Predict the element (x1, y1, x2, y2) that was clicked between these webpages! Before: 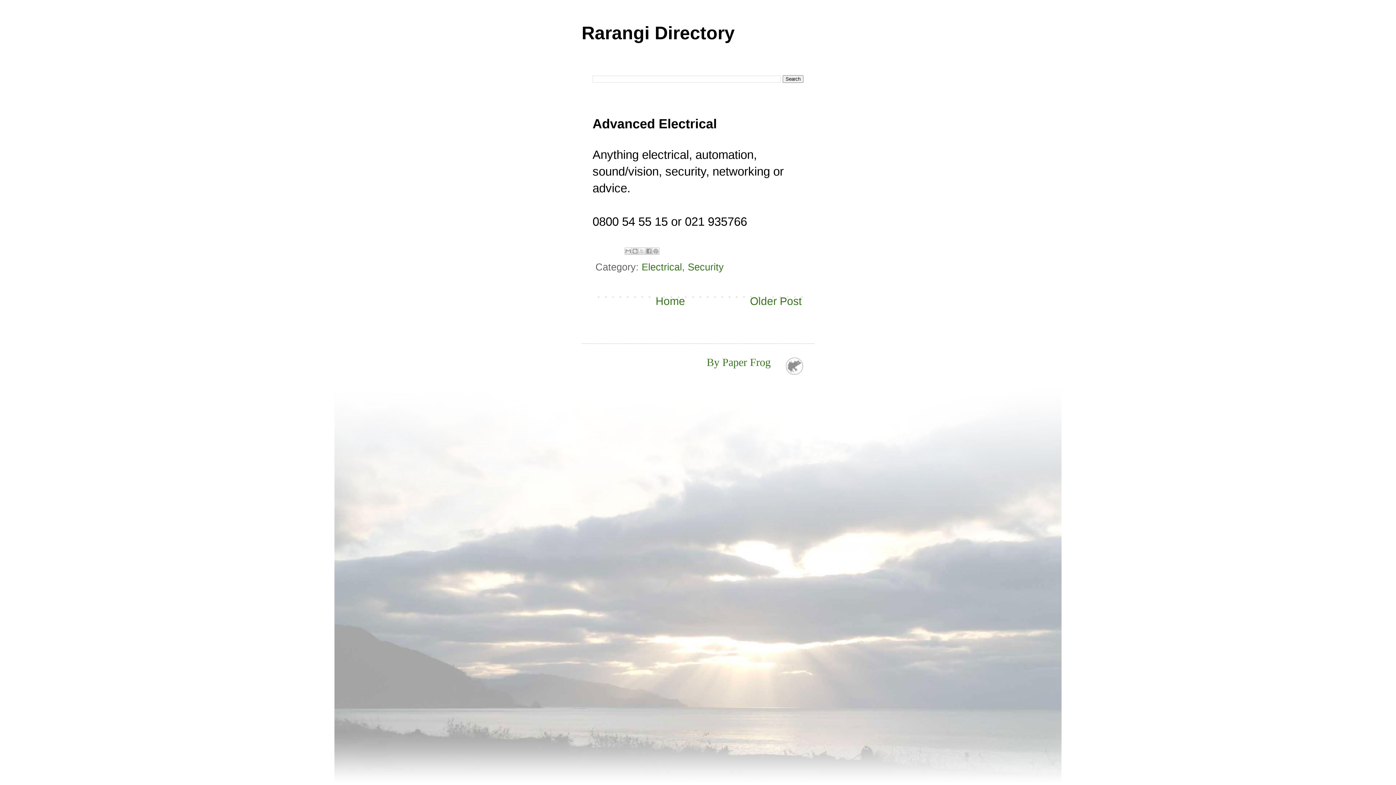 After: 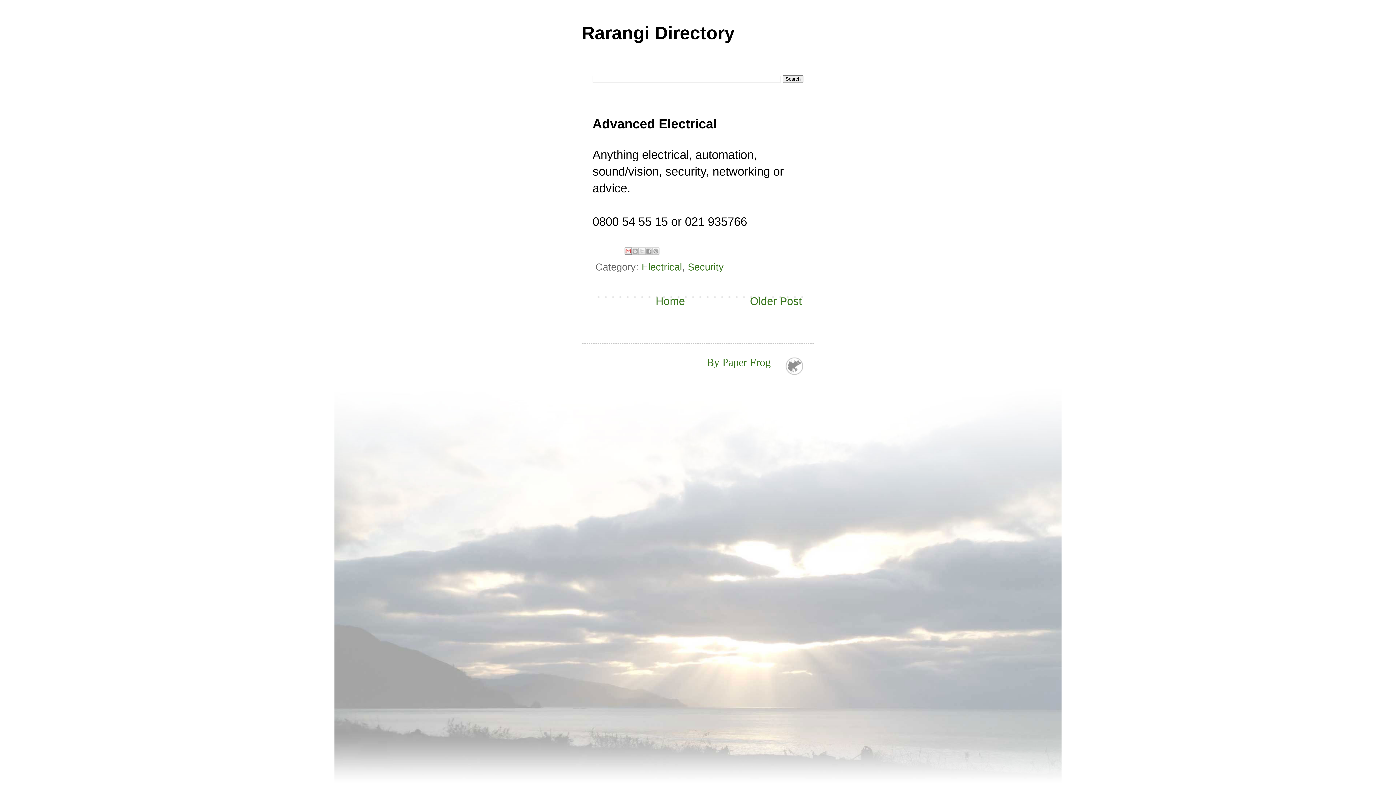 Action: bbox: (624, 247, 632, 254) label: Email This